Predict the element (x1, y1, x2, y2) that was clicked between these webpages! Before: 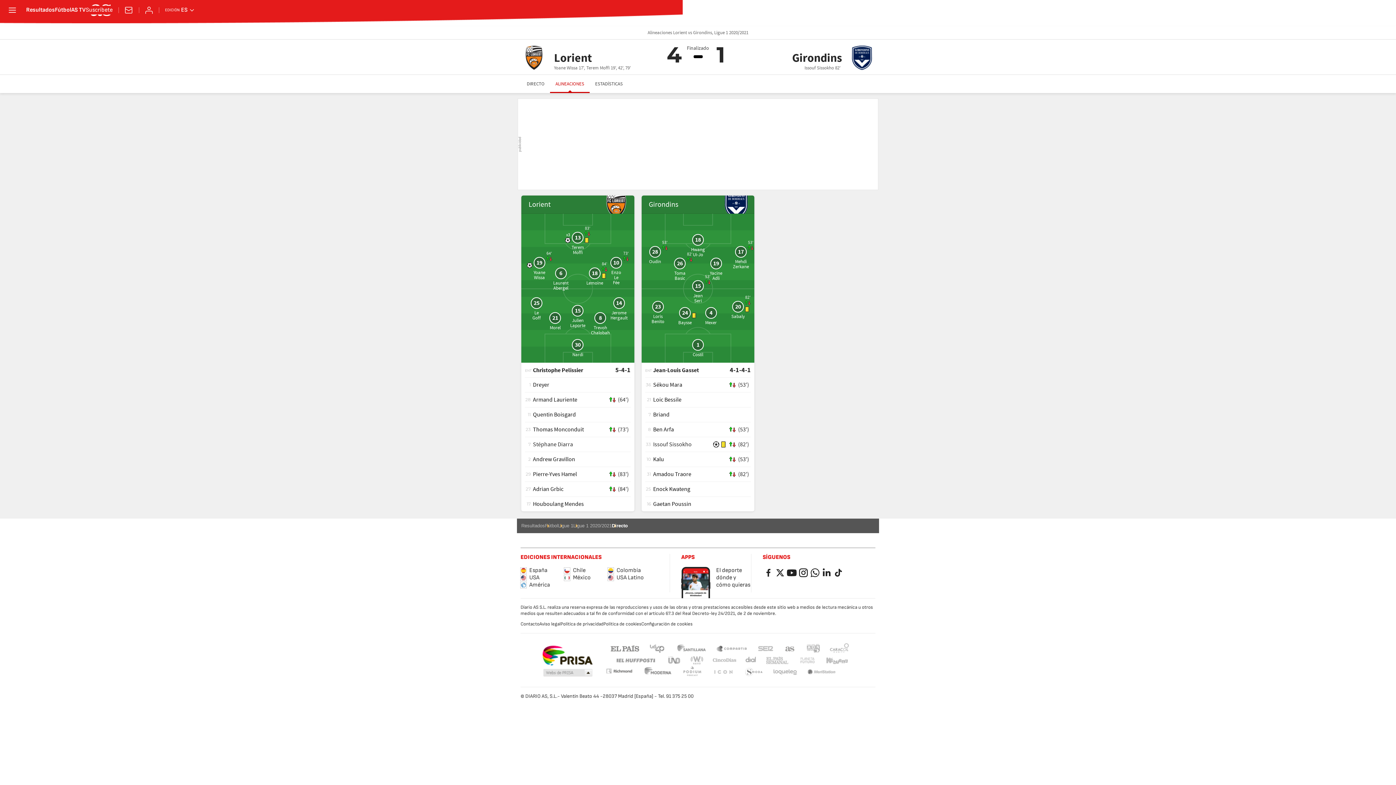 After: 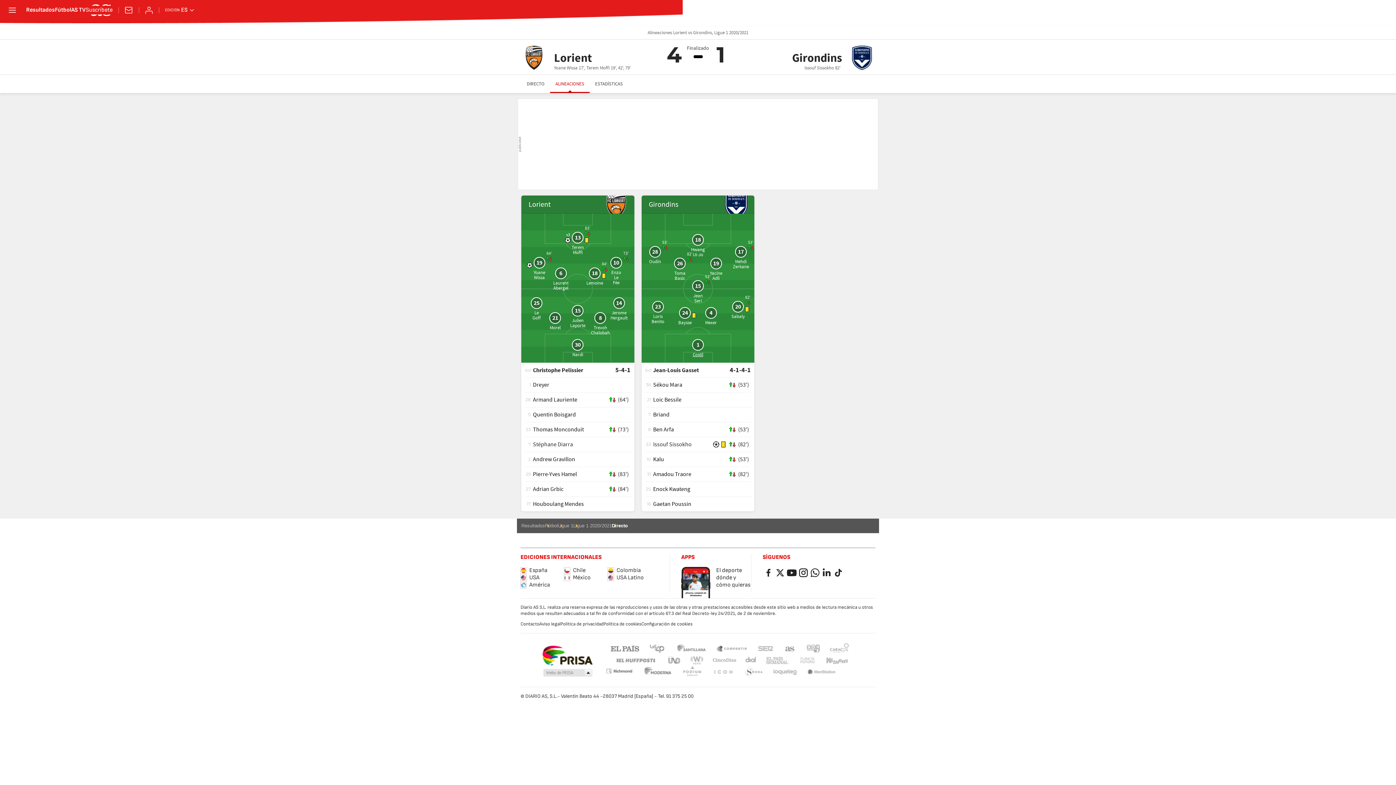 Action: bbox: (692, 352, 703, 357) label: Costil